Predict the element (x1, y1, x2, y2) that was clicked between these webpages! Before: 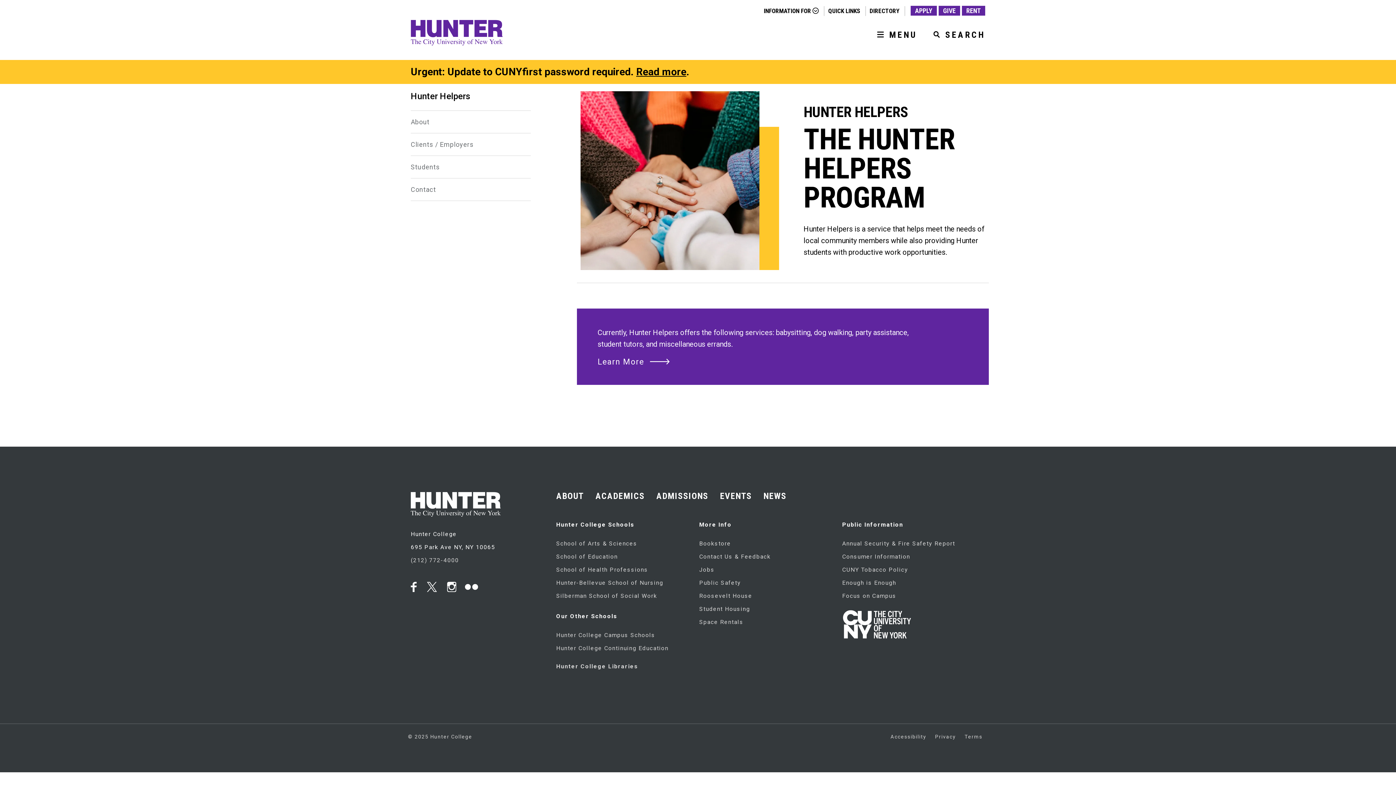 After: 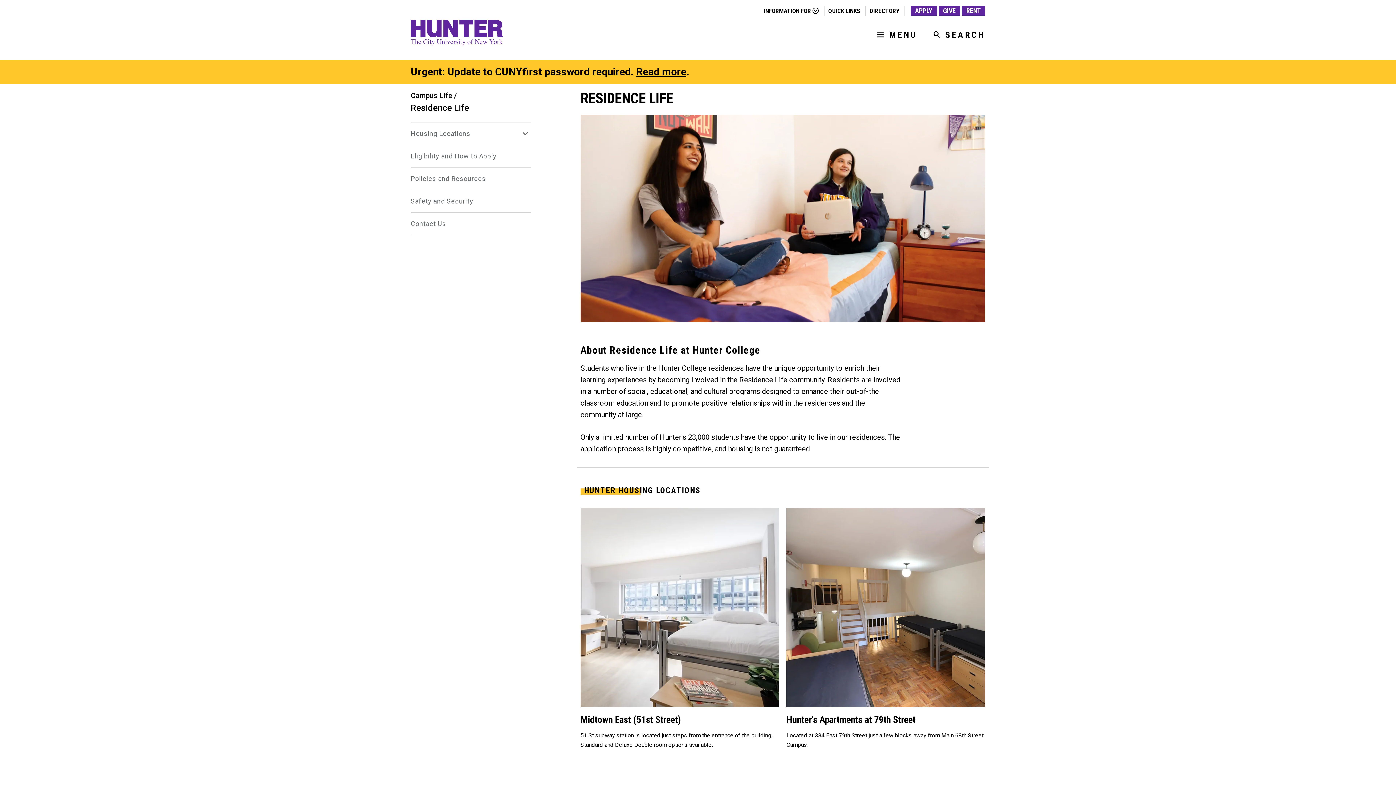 Action: bbox: (699, 605, 750, 612) label: Student Housing